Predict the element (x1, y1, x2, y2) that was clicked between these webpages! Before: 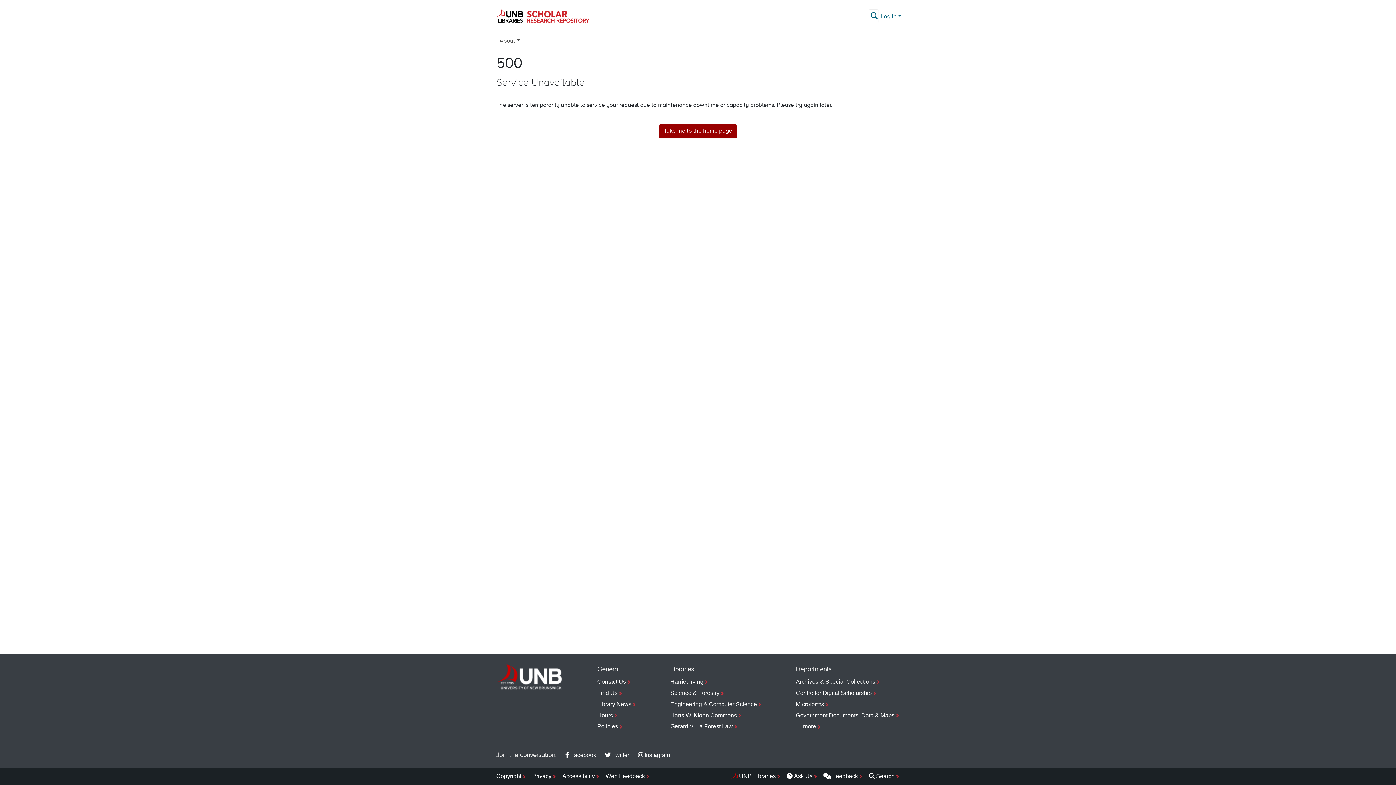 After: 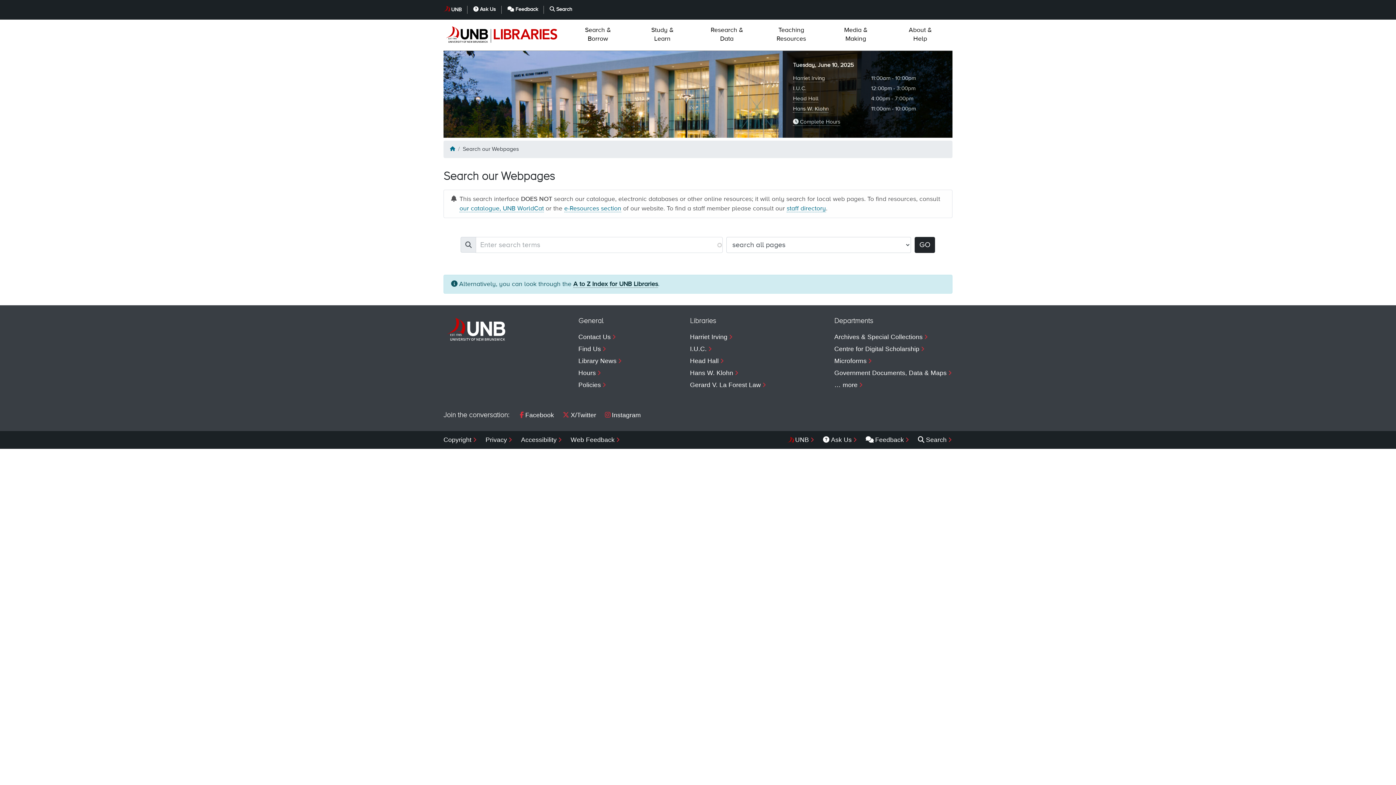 Action: bbox: (869, 771, 900, 782) label: Search